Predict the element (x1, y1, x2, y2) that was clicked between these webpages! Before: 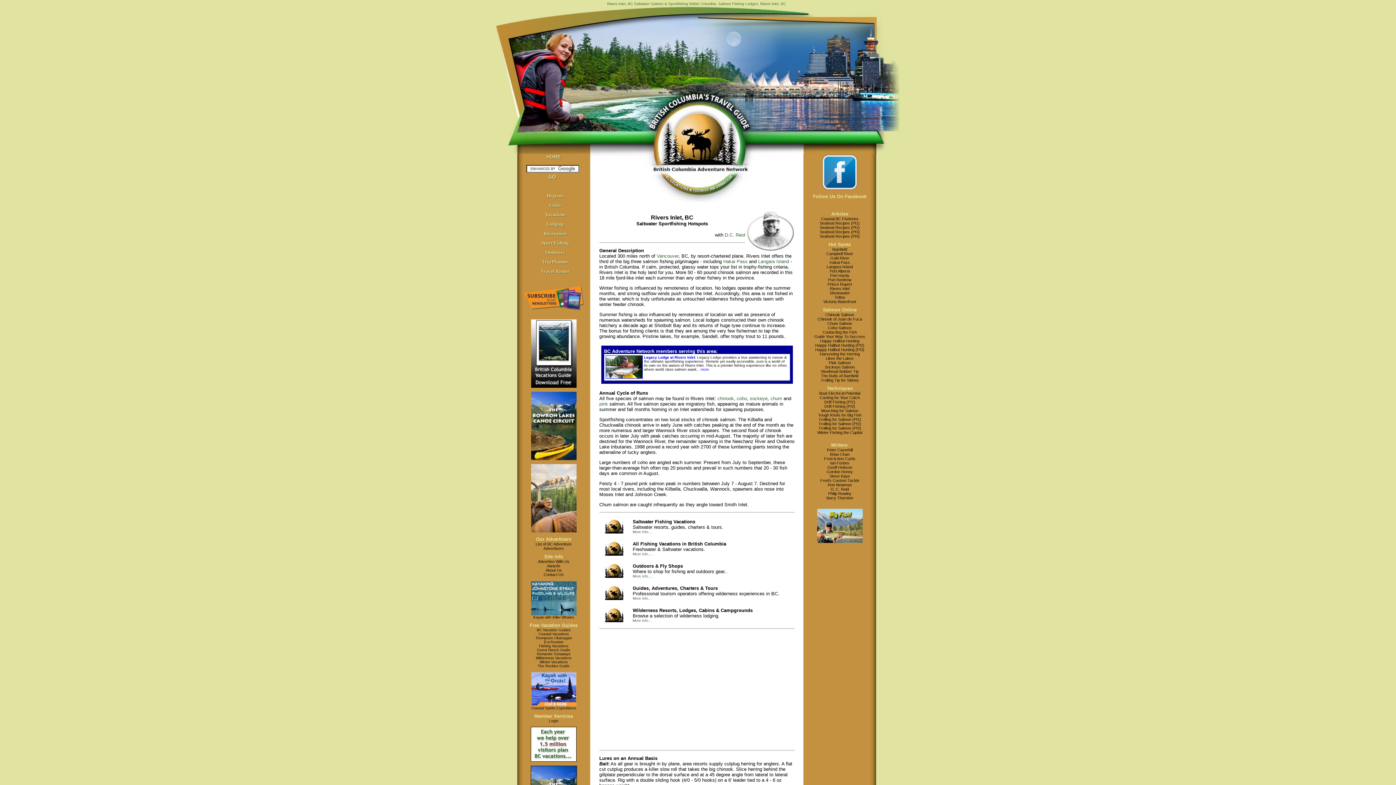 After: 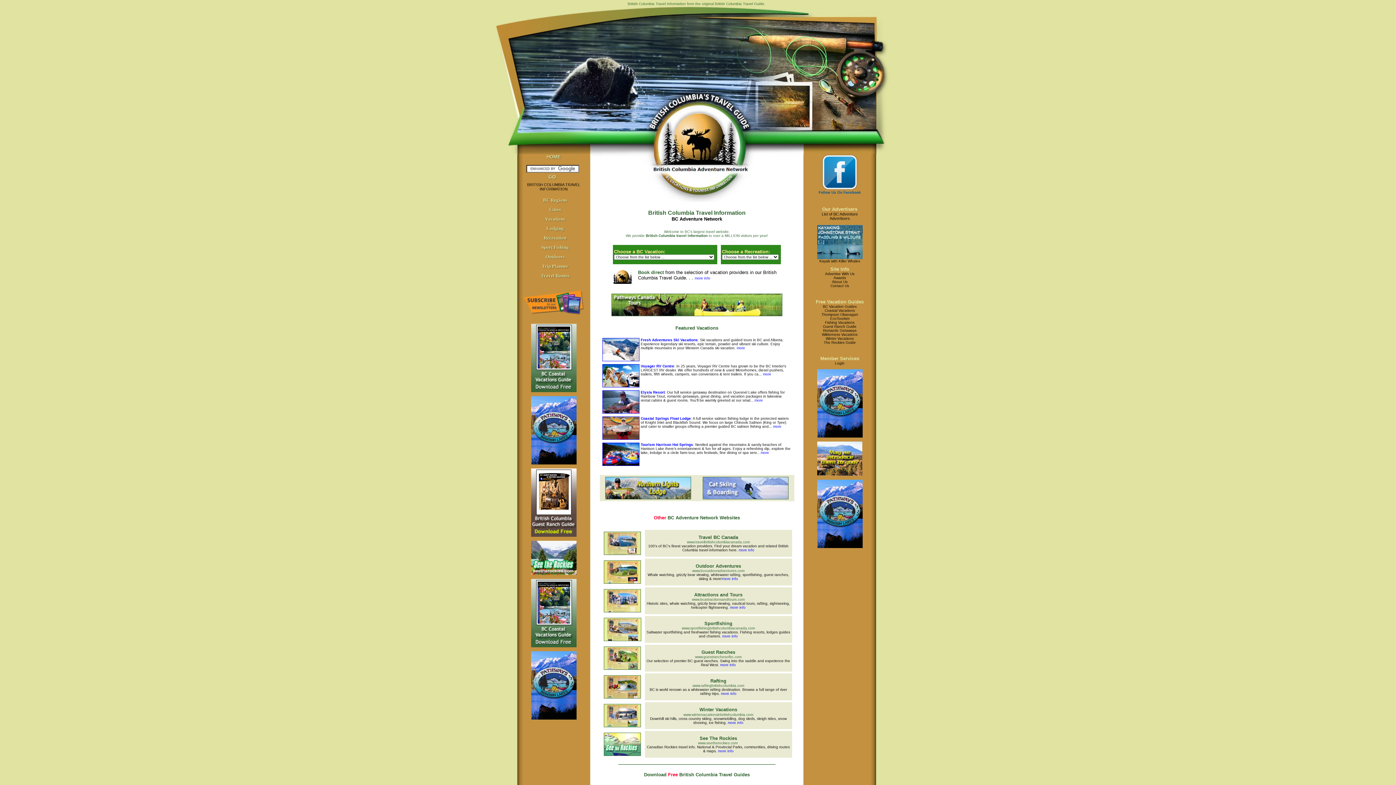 Action: label: HOME bbox: (546, 154, 560, 159)